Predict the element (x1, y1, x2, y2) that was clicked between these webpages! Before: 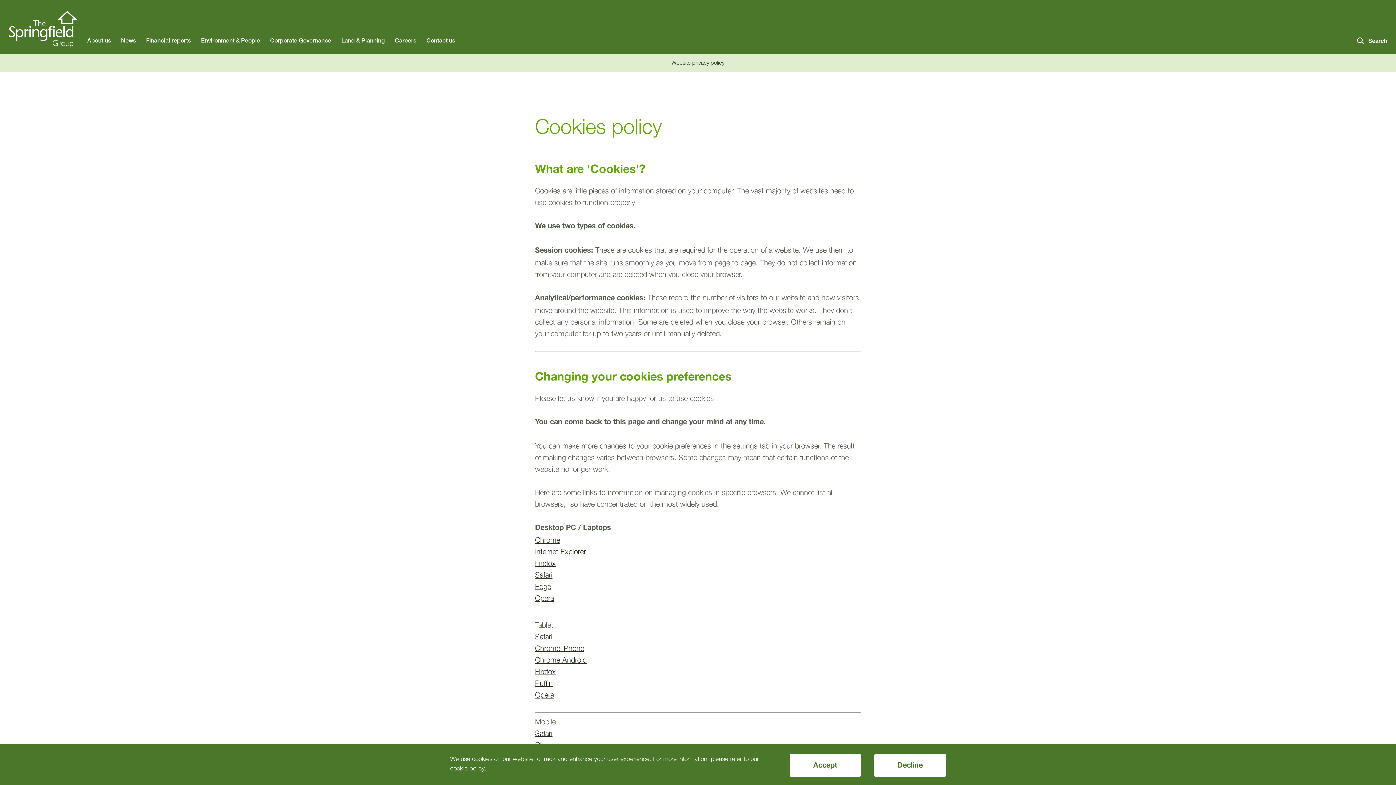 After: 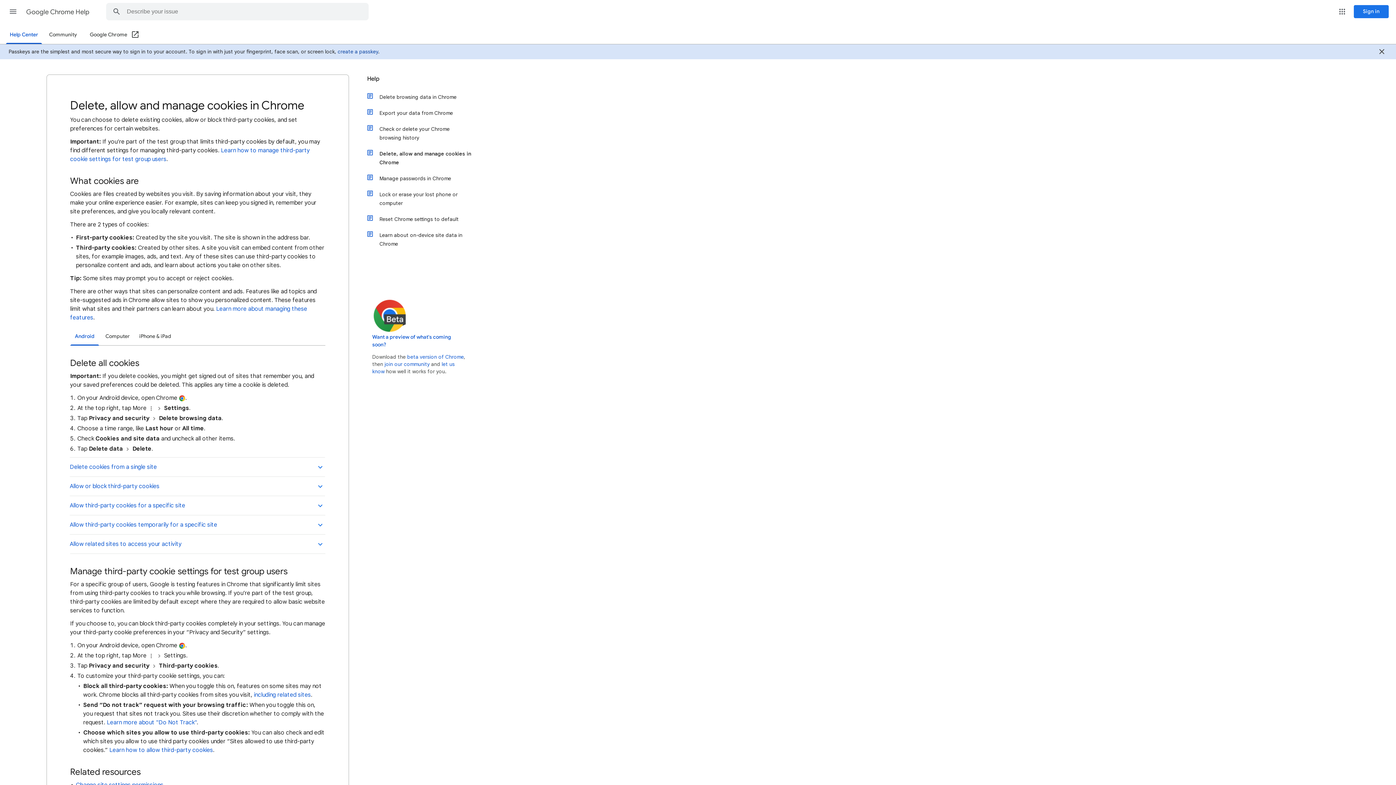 Action: label: Chrome Android
 bbox: (535, 656, 586, 664)